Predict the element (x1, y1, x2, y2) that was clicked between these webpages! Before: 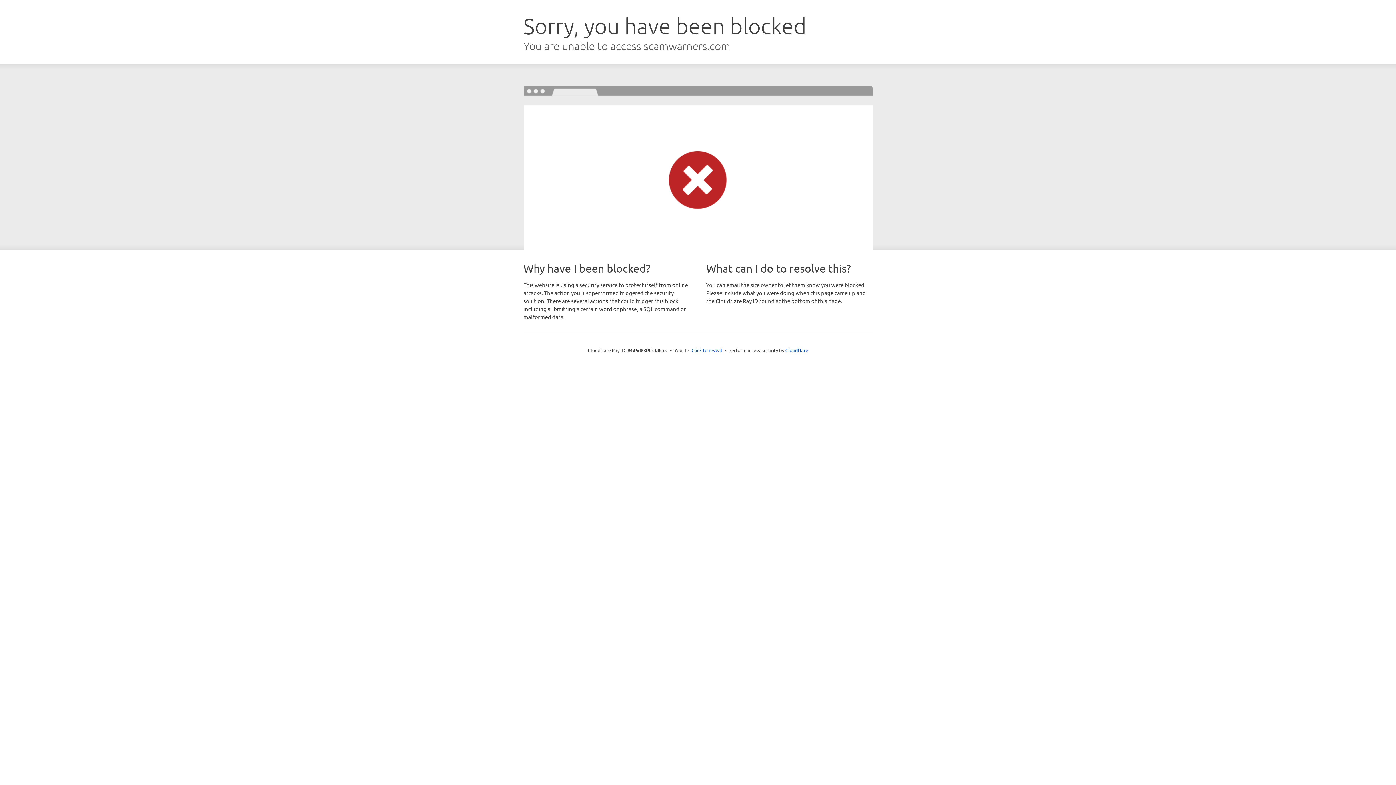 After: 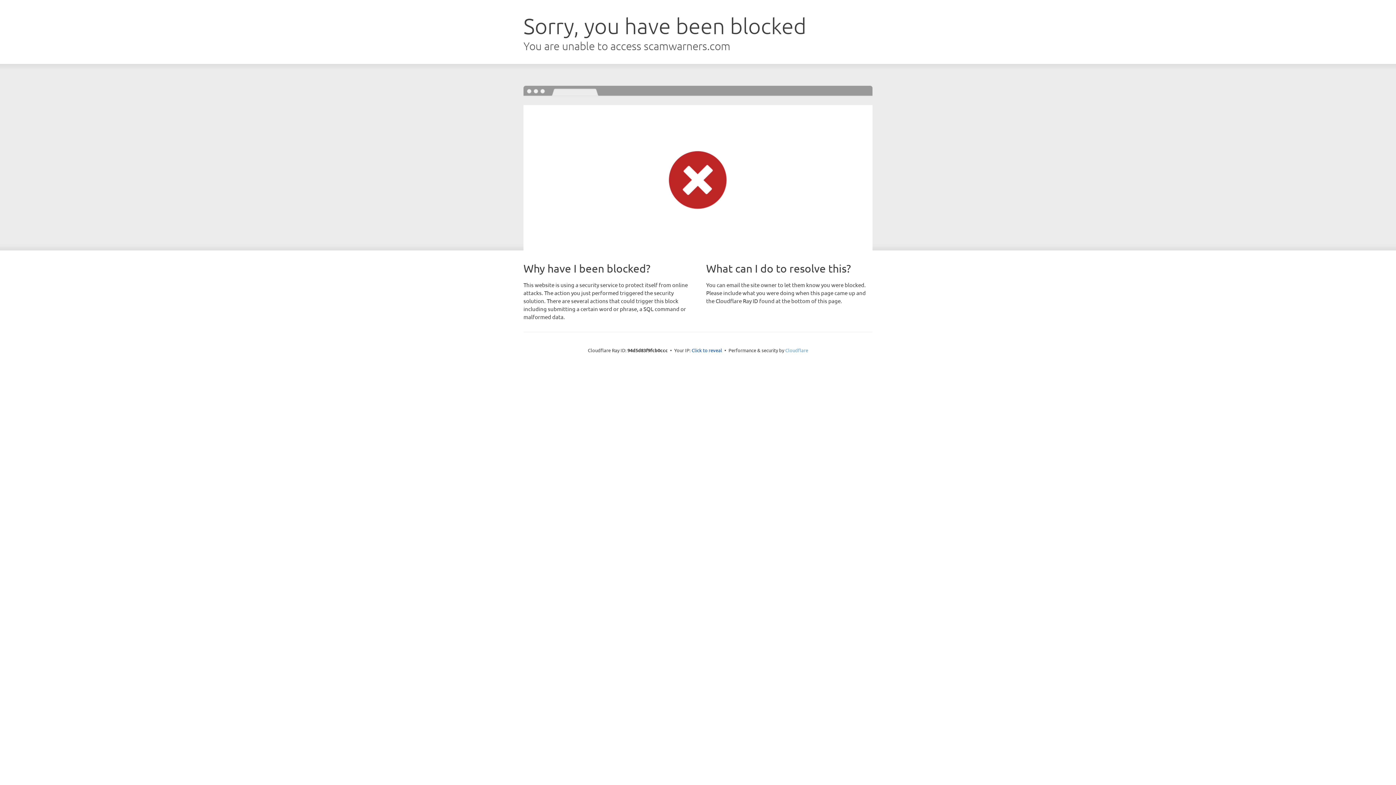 Action: label: Cloudflare bbox: (785, 347, 808, 353)